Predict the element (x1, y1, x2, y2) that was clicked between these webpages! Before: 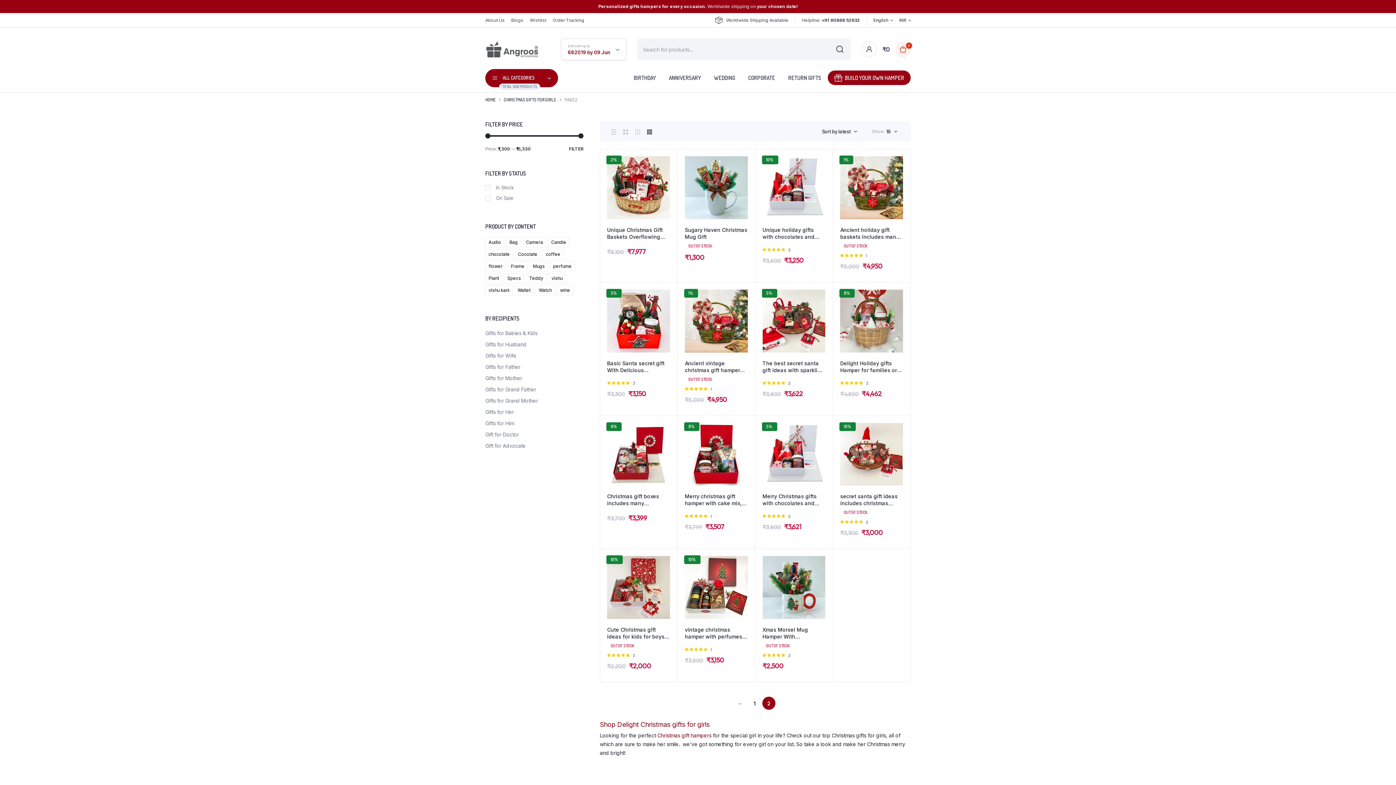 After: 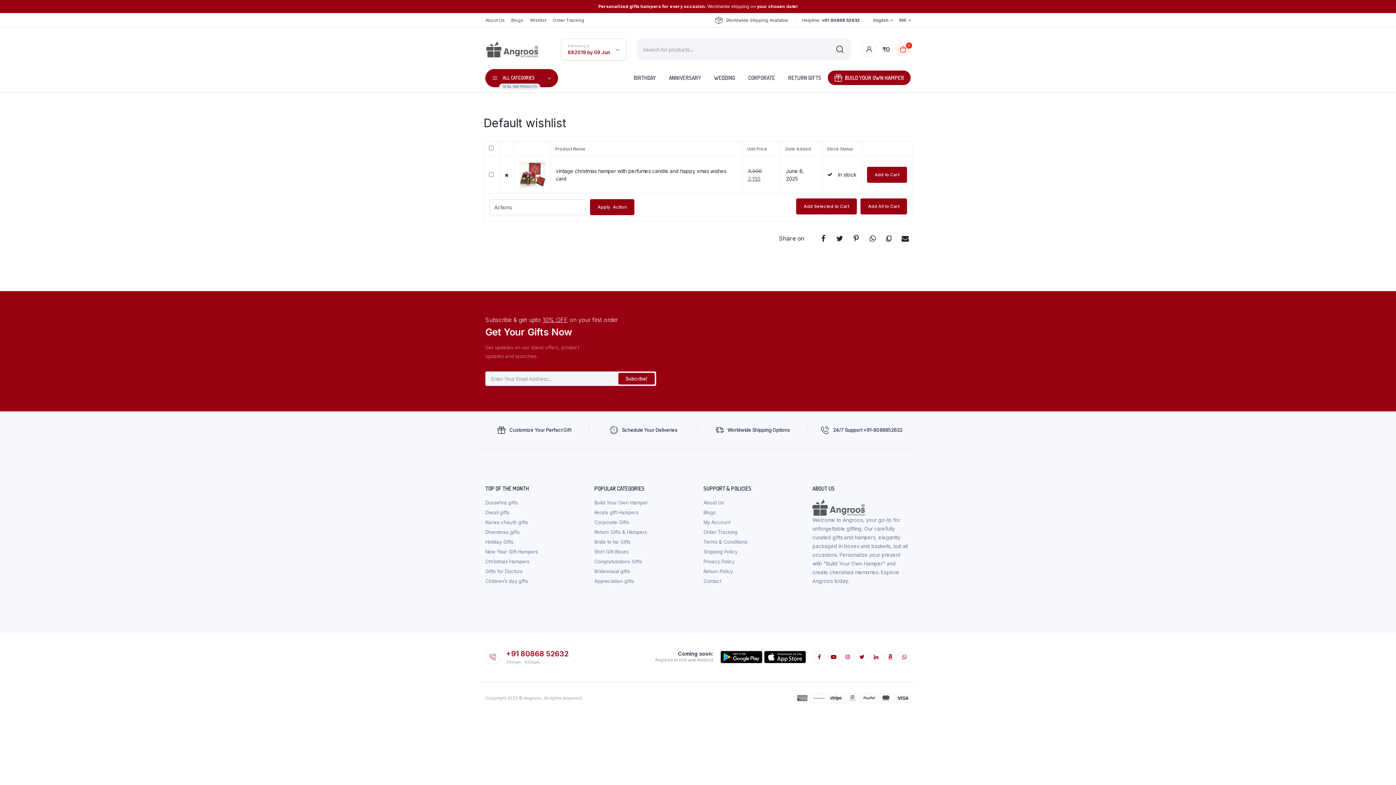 Action: bbox: (742, 559, 750, 564) label: Add to Wishlist